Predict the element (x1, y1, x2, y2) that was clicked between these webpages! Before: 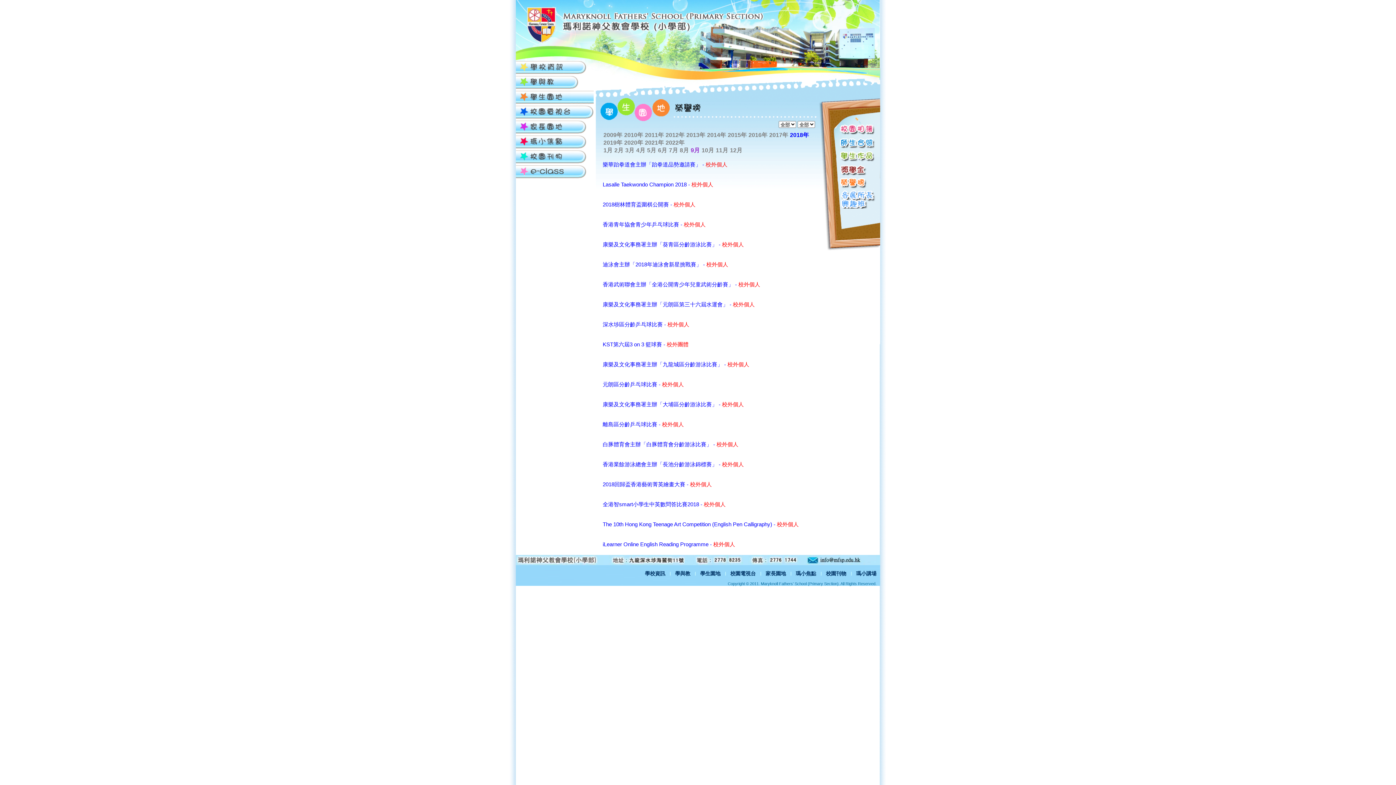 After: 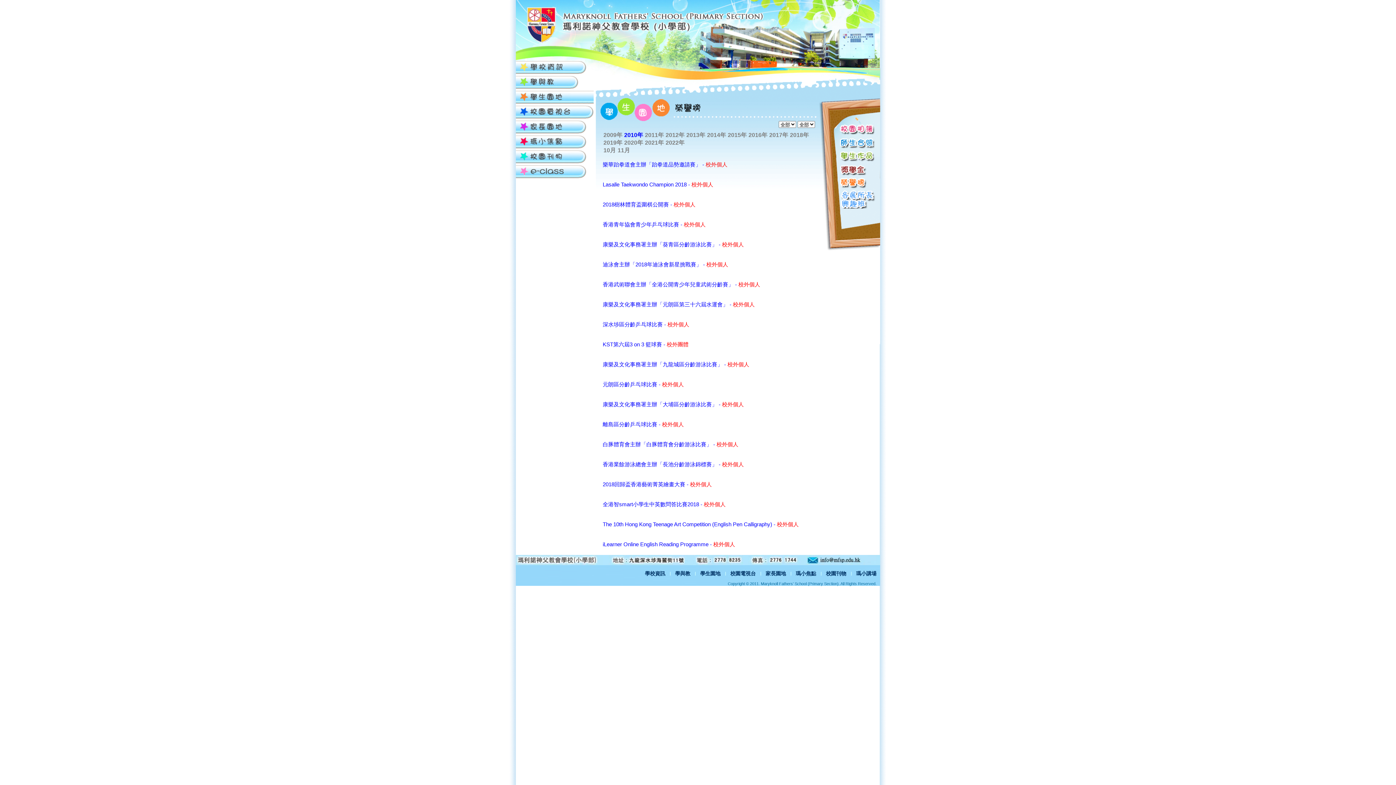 Action: bbox: (624, 132, 643, 138) label: 2010年